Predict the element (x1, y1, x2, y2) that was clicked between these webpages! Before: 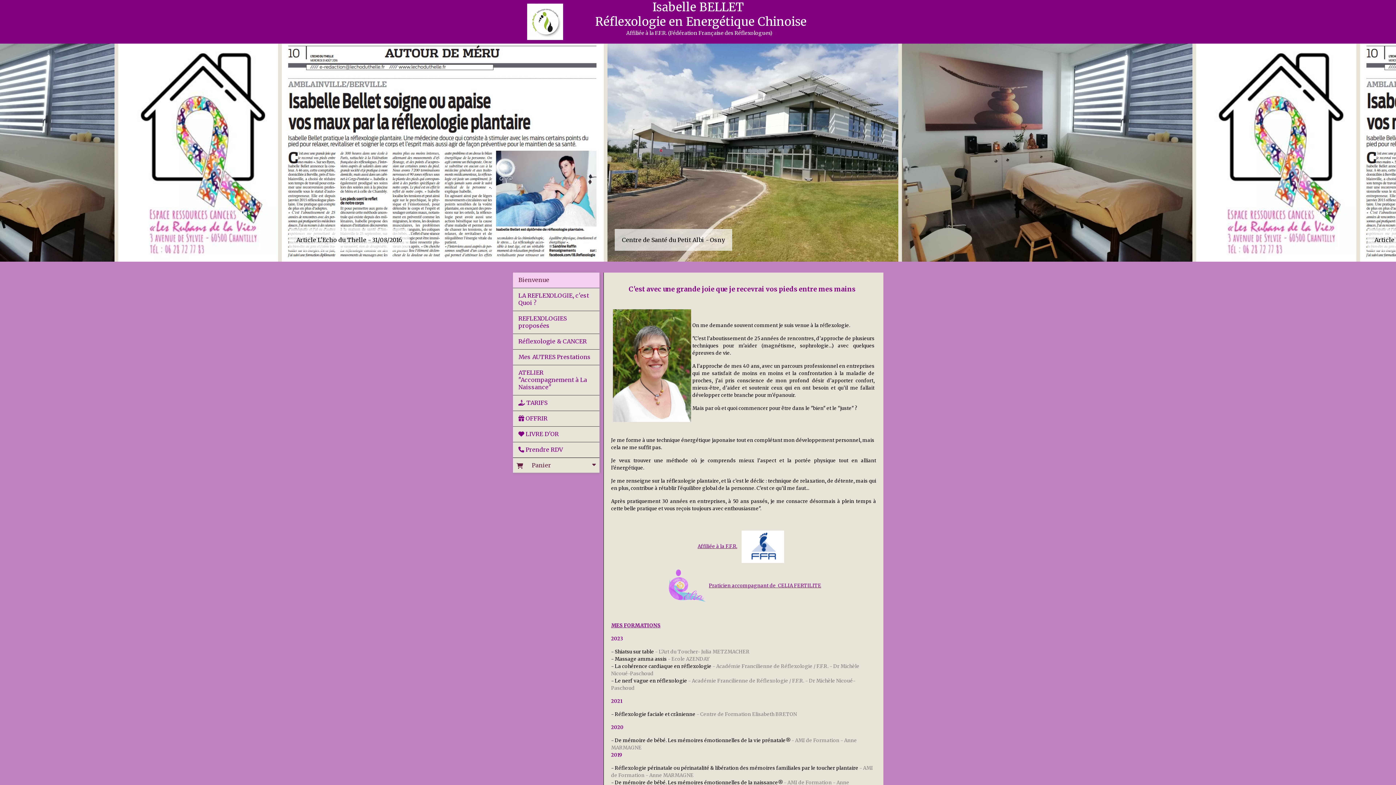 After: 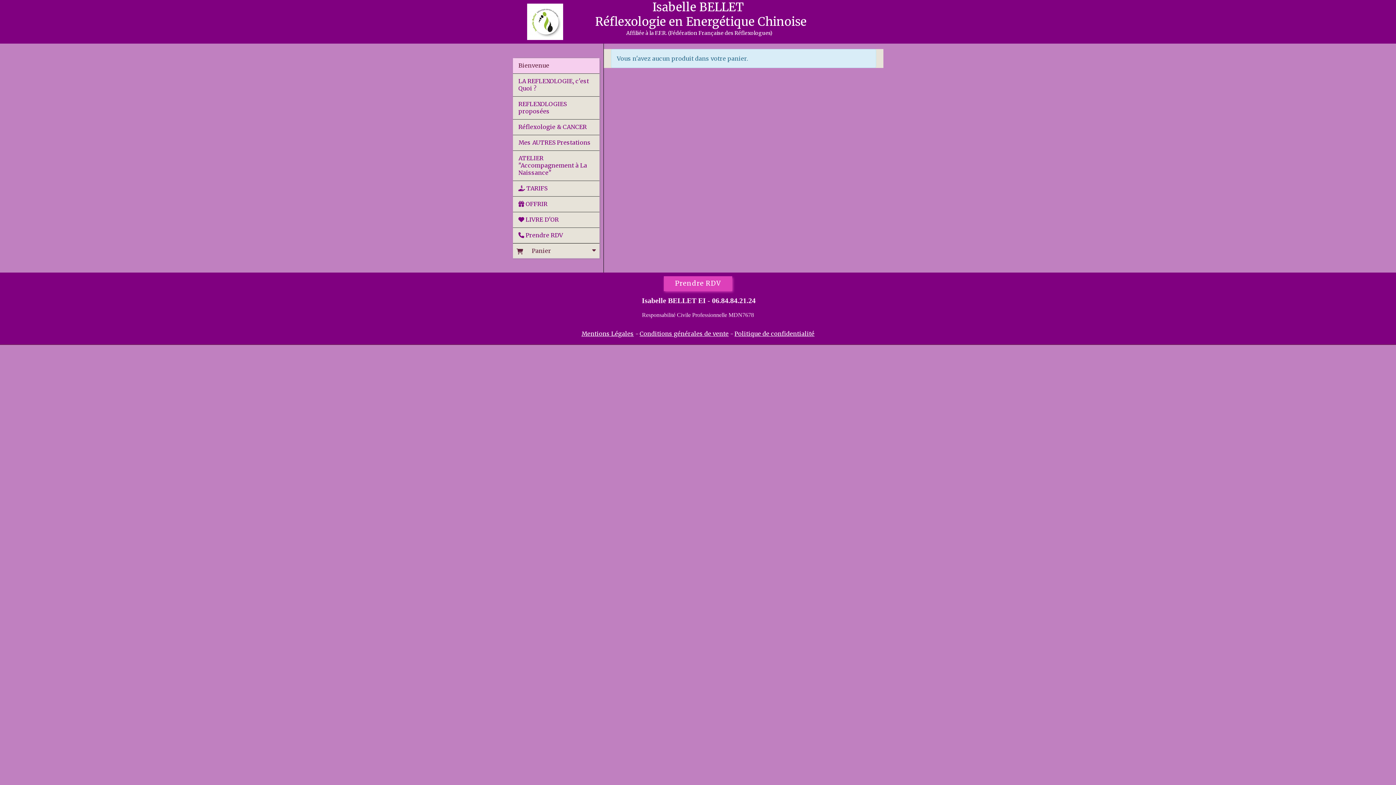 Action: bbox: (592, 461, 596, 467)